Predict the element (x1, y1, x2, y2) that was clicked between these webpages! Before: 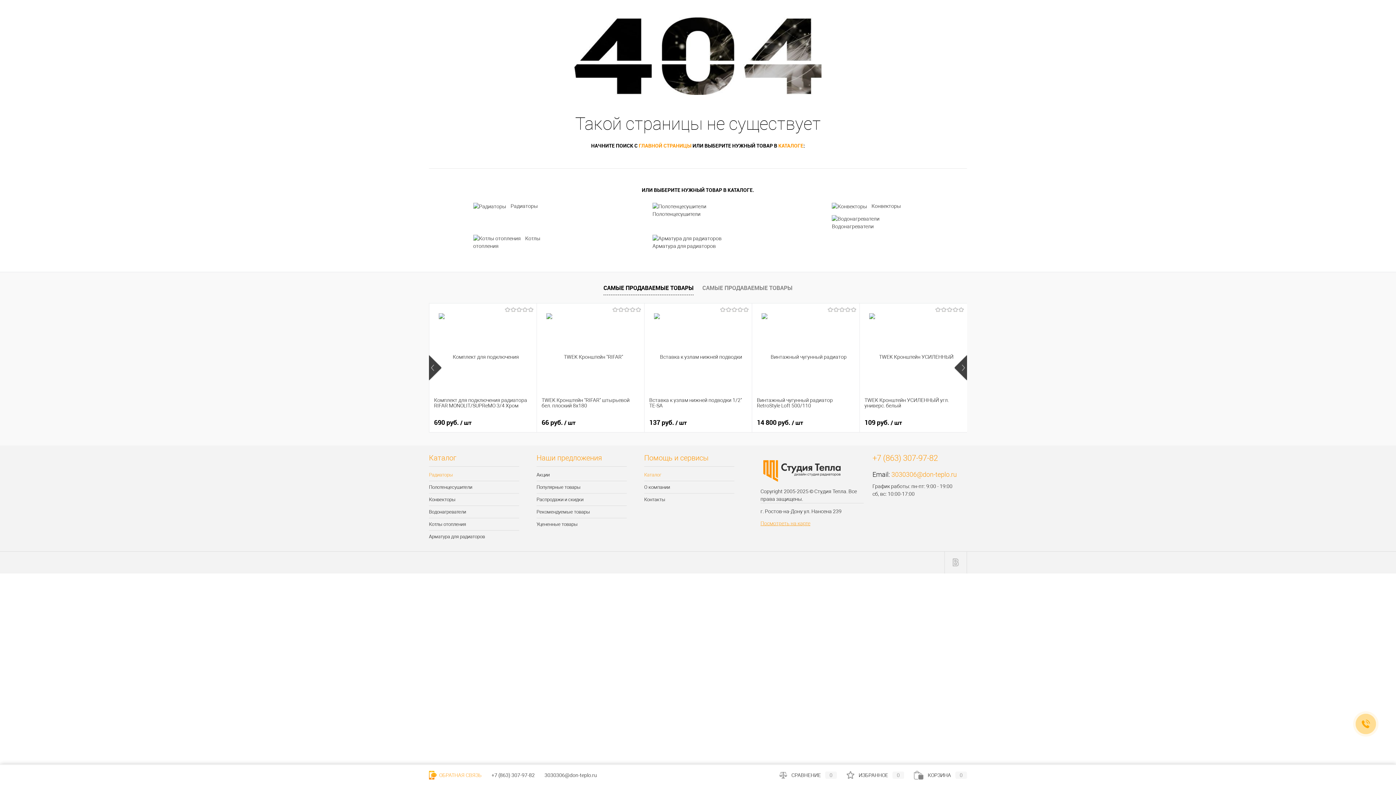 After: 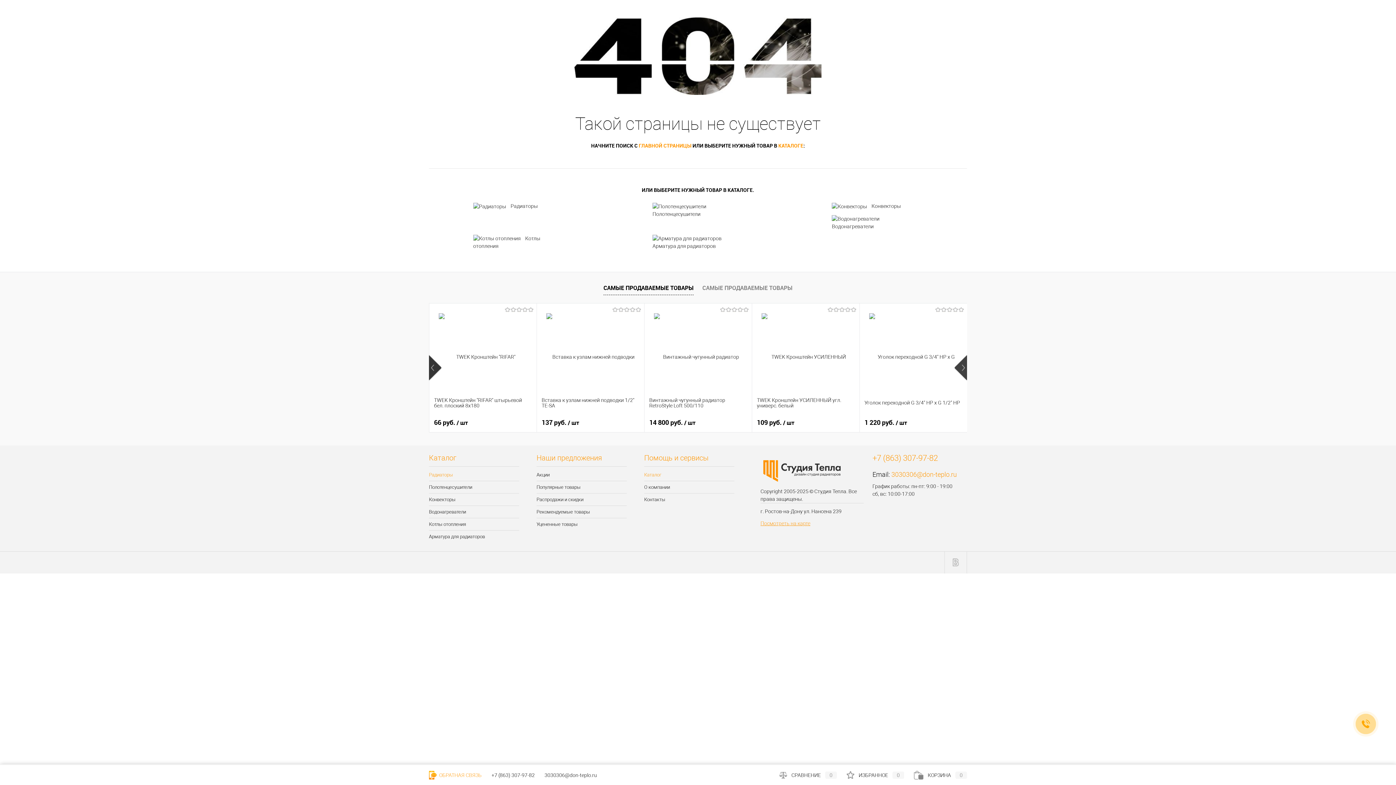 Action: bbox: (429, 355, 441, 380)